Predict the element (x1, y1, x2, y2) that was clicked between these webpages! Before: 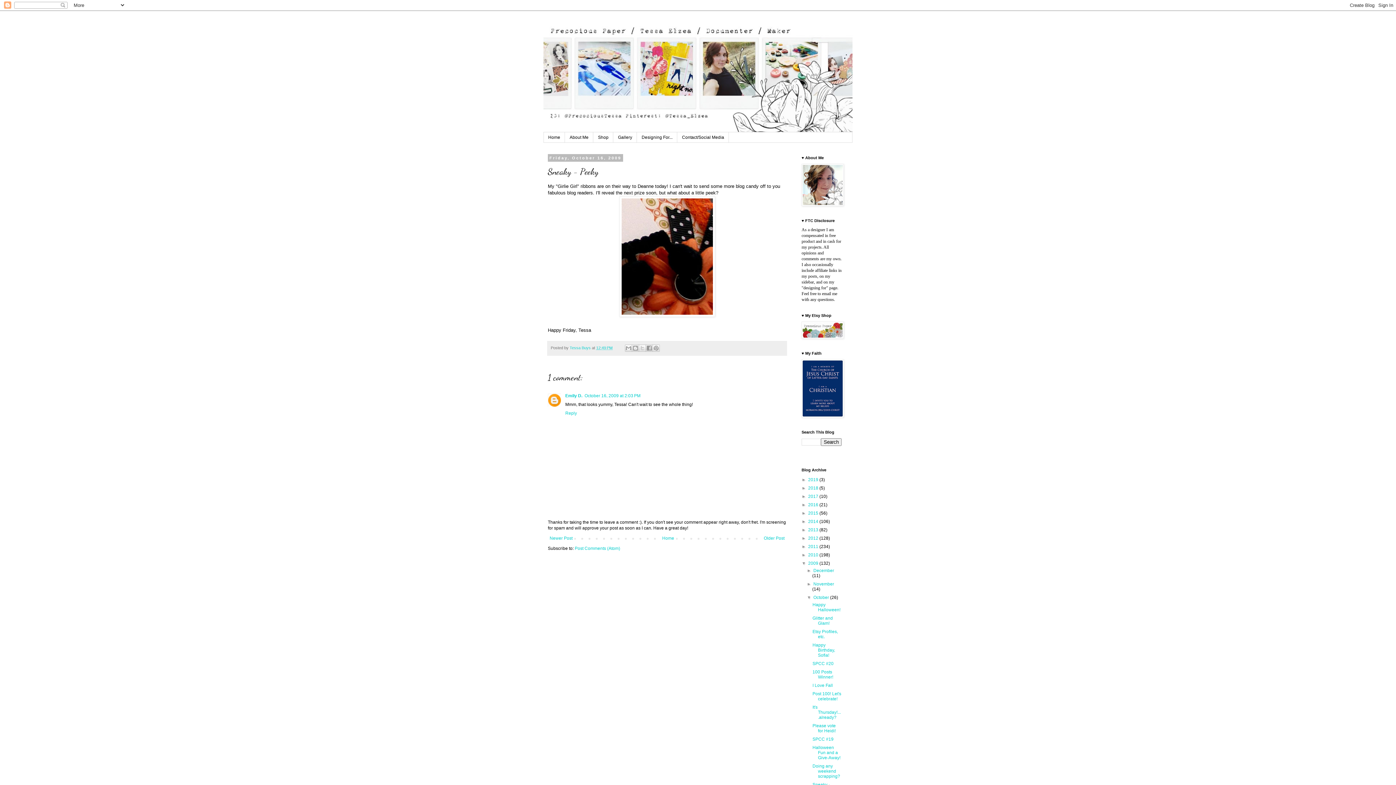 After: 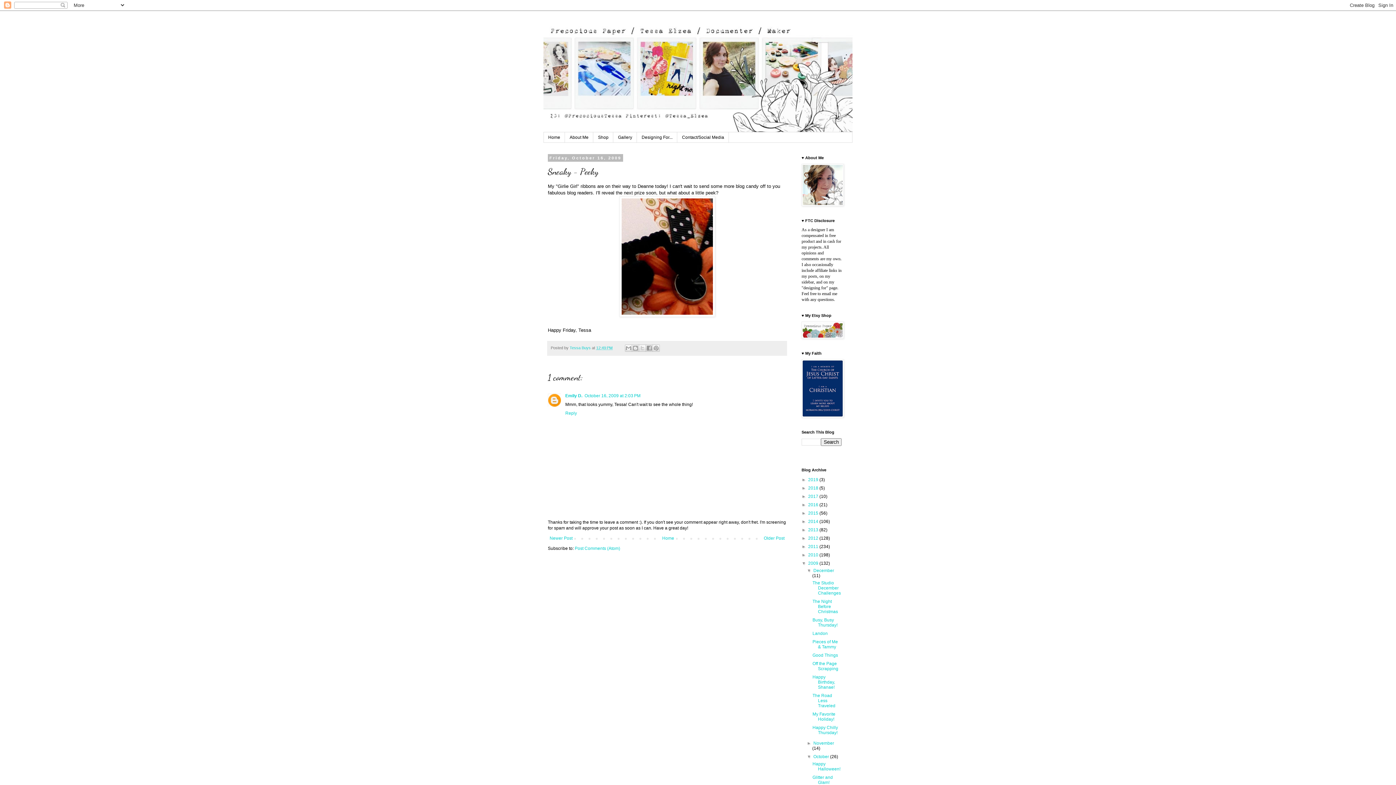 Action: label: ►   bbox: (807, 568, 813, 573)